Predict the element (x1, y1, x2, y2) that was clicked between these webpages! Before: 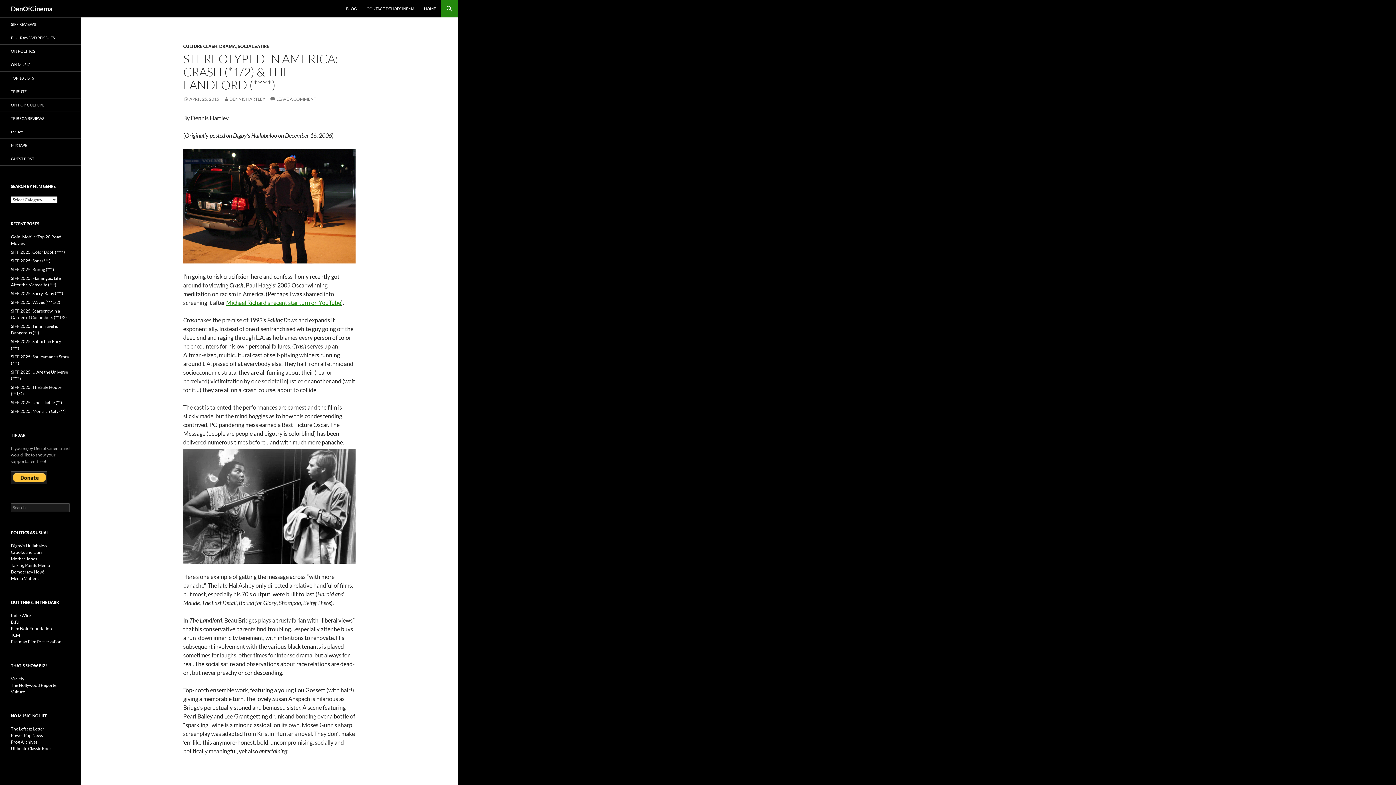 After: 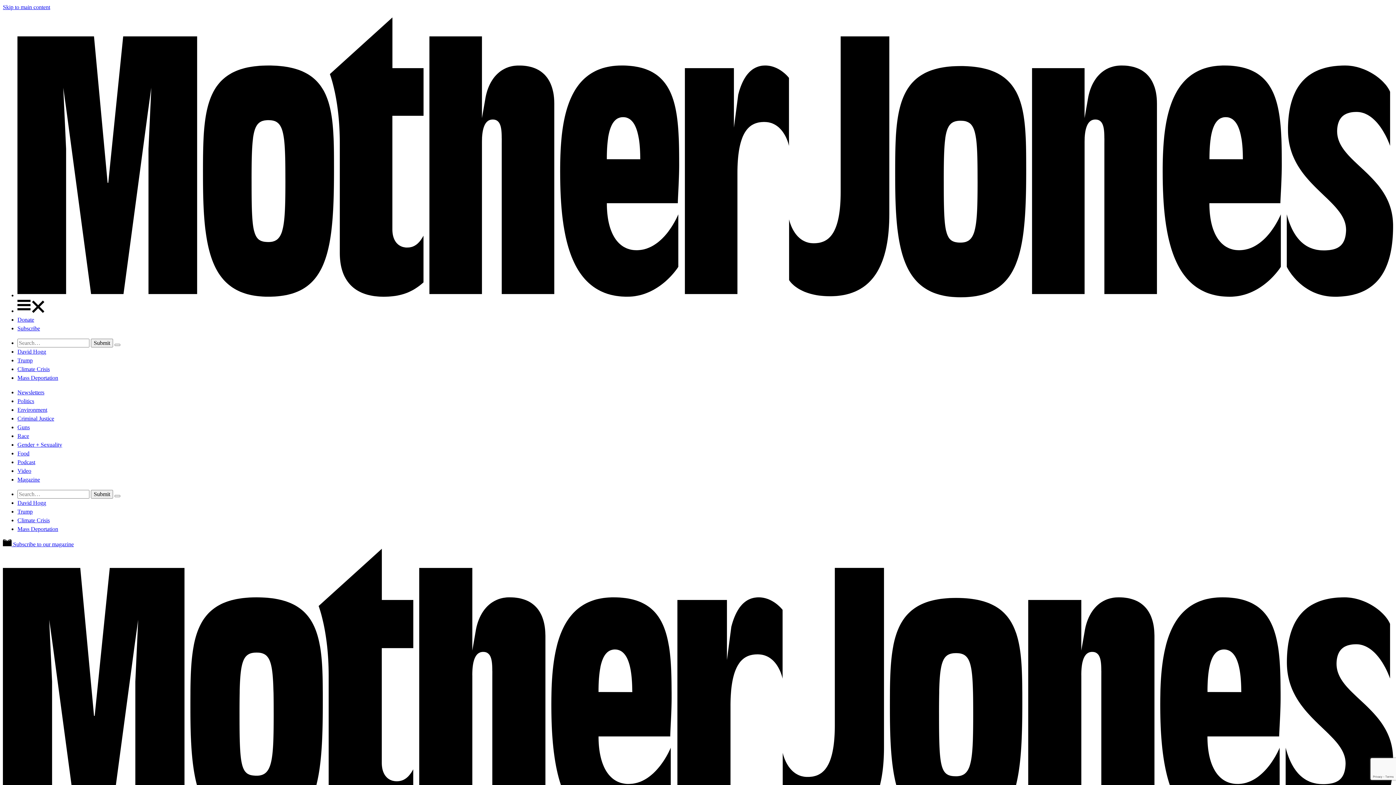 Action: label: Mother Jones bbox: (10, 556, 37, 561)